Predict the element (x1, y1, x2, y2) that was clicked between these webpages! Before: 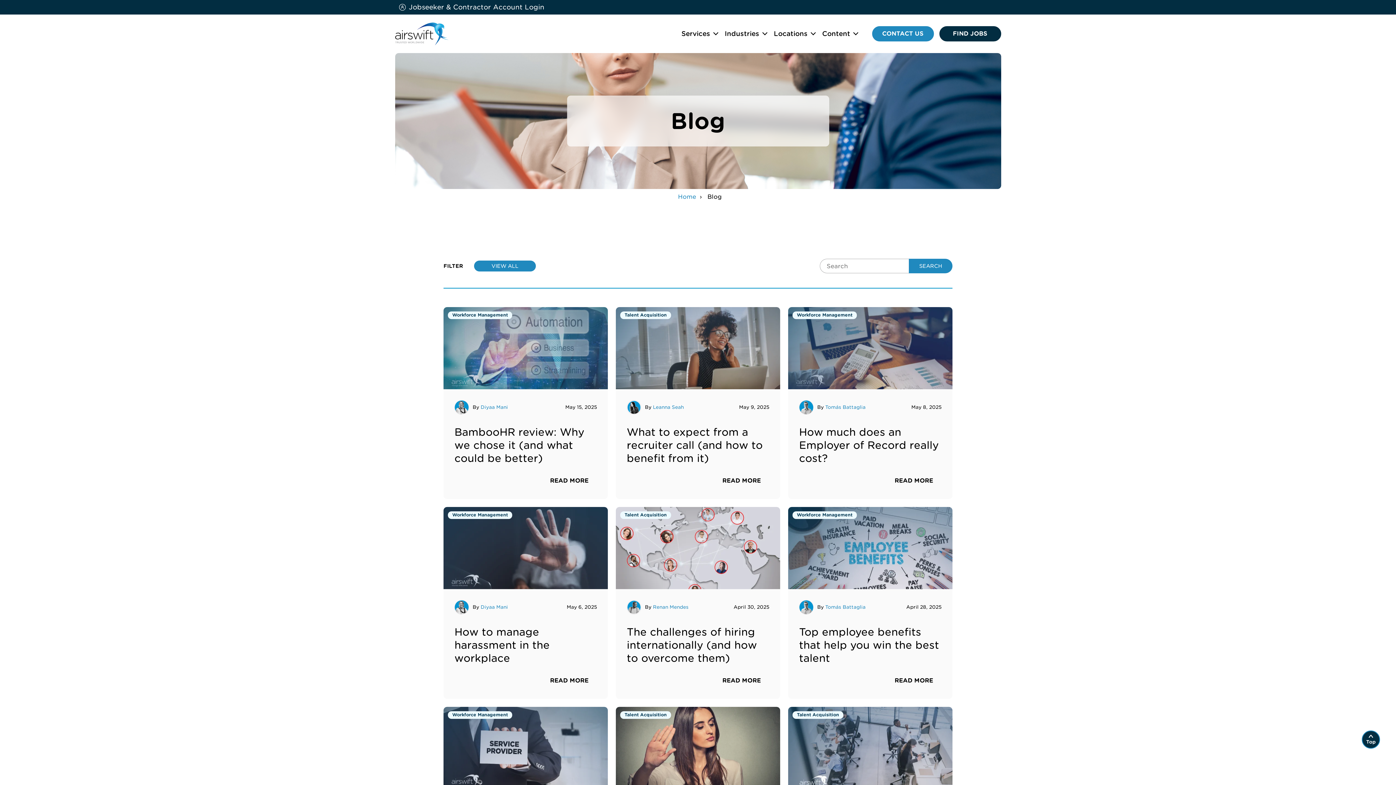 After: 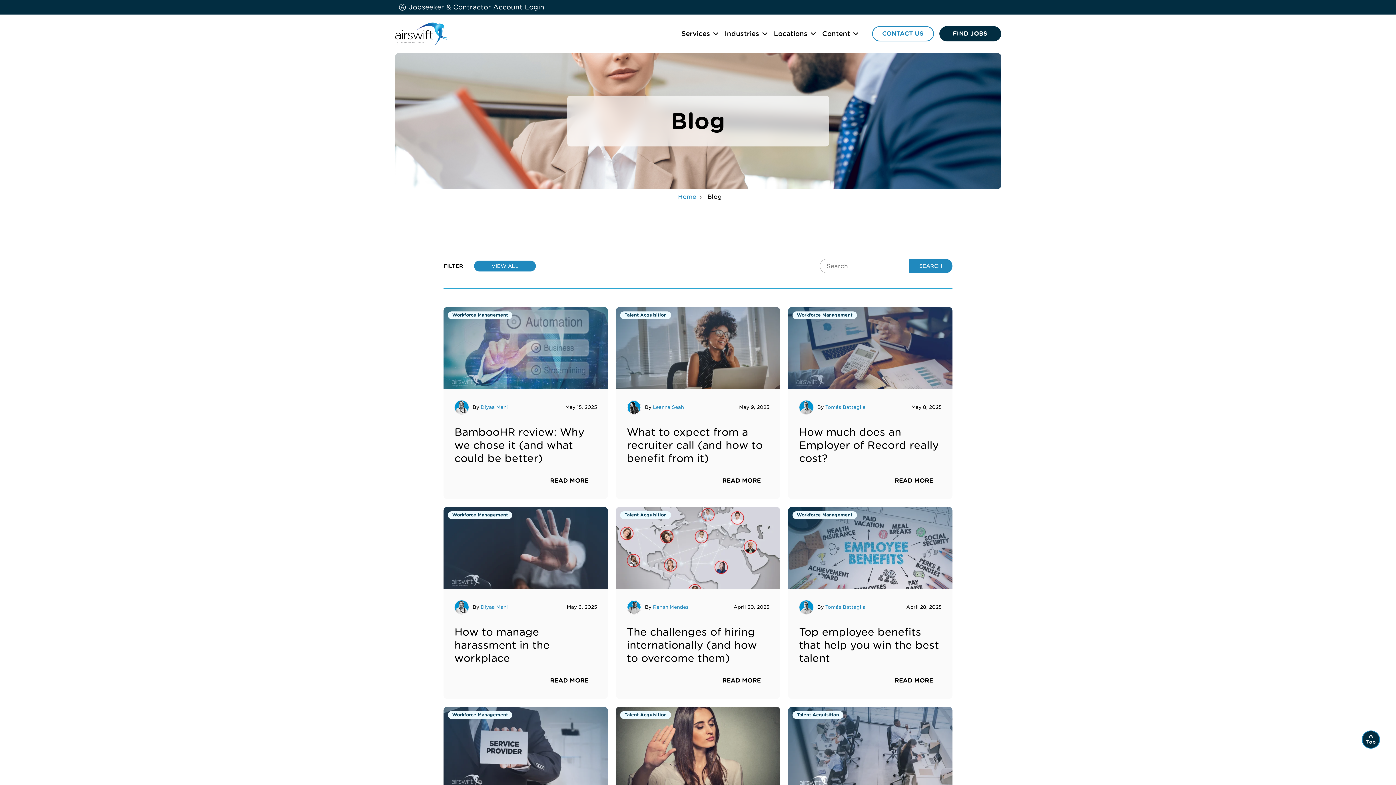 Action: label: CONTACT US bbox: (872, 26, 934, 41)